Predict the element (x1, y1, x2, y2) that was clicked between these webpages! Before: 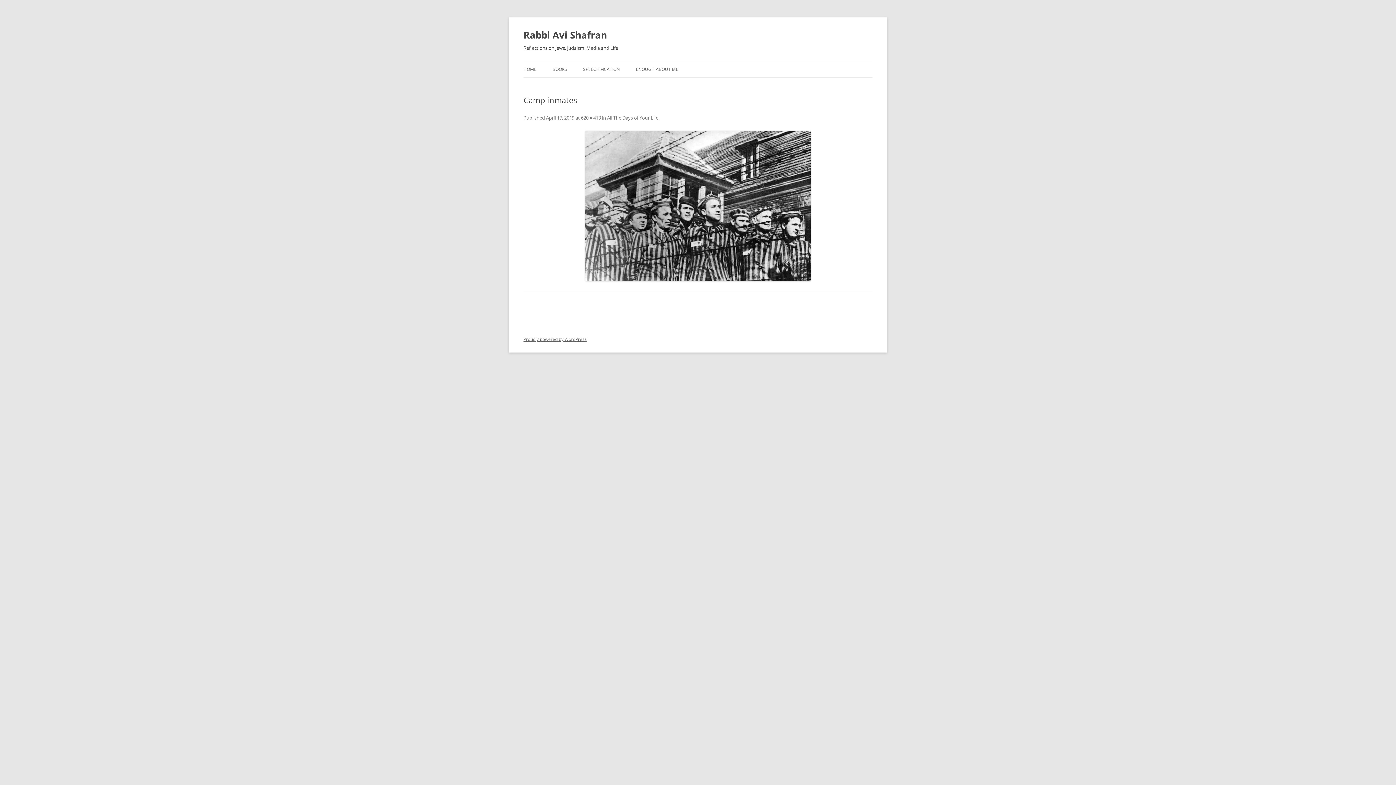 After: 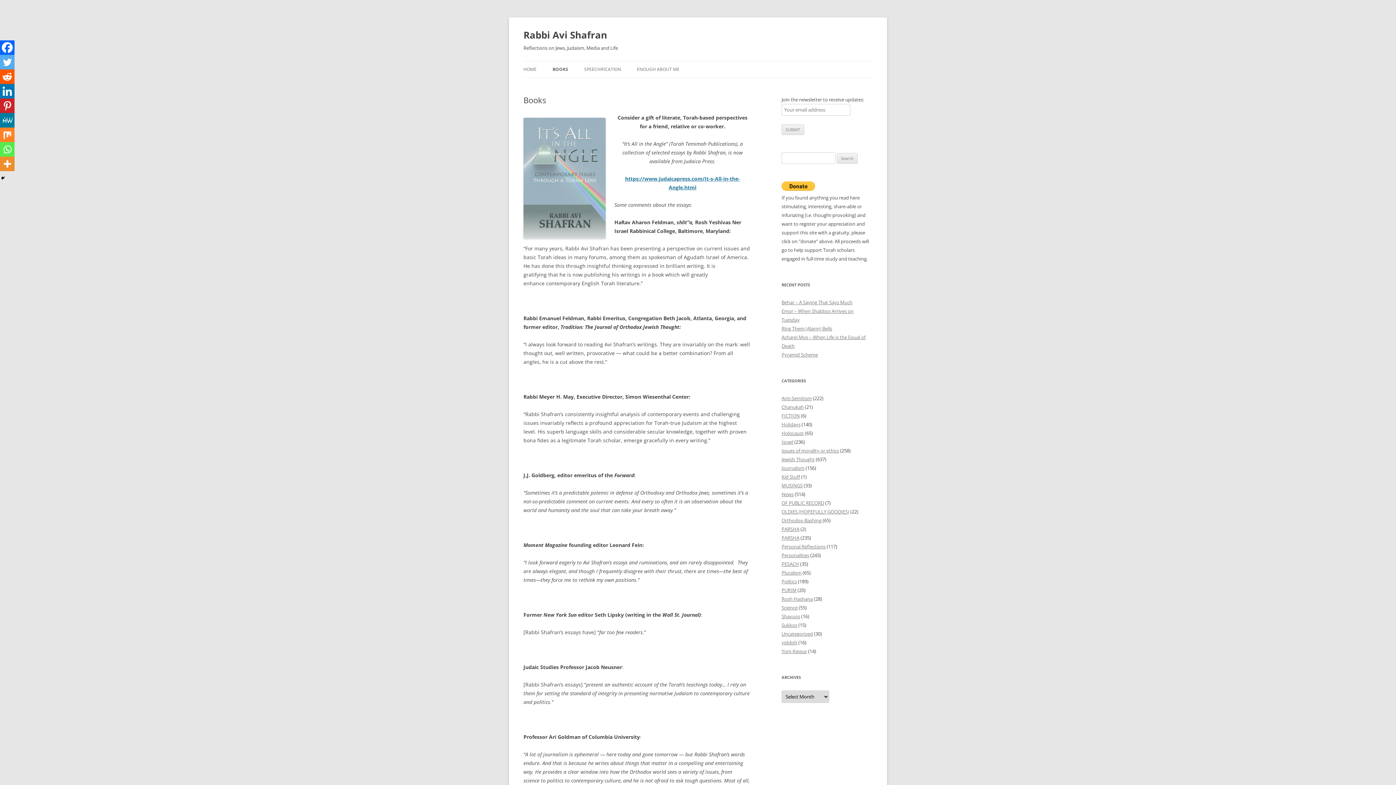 Action: label: BOOKS bbox: (552, 61, 567, 77)